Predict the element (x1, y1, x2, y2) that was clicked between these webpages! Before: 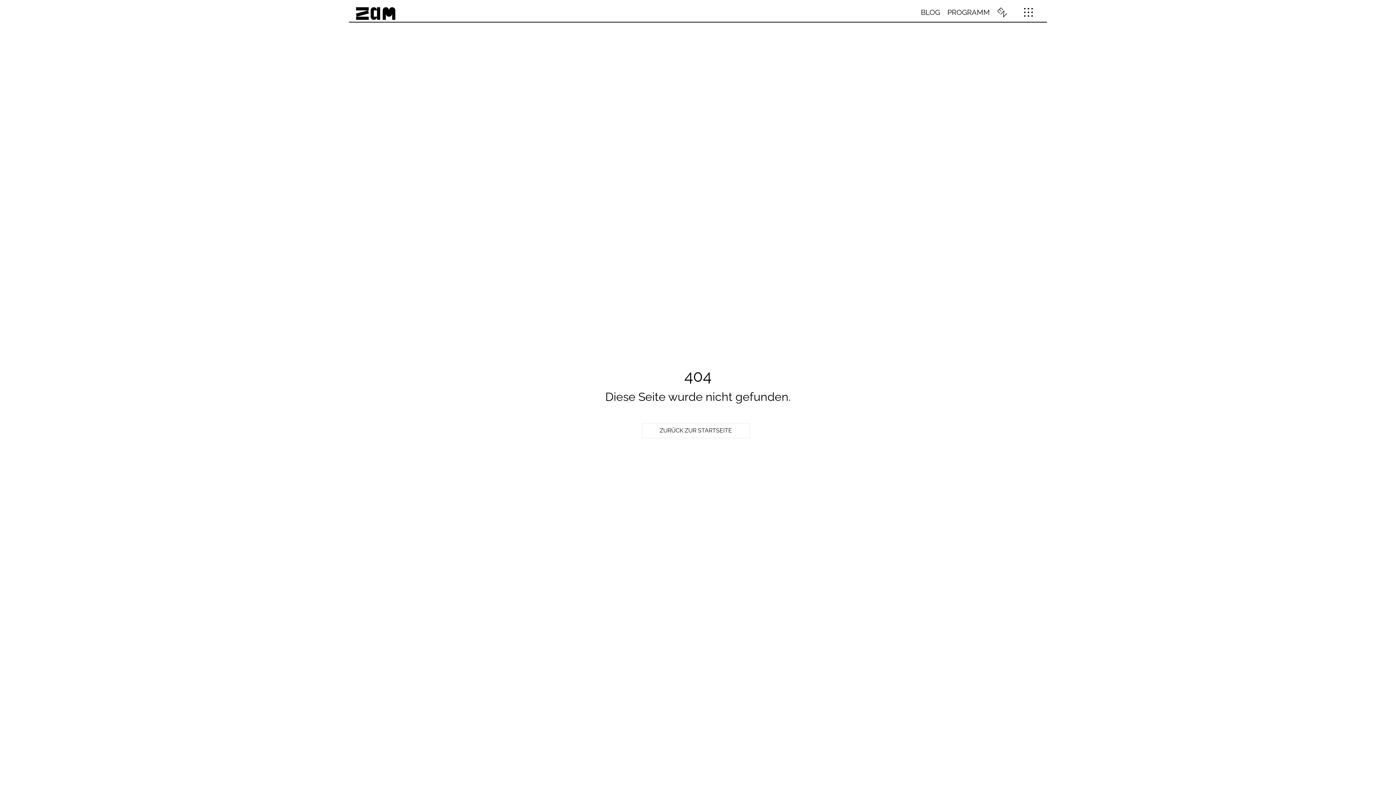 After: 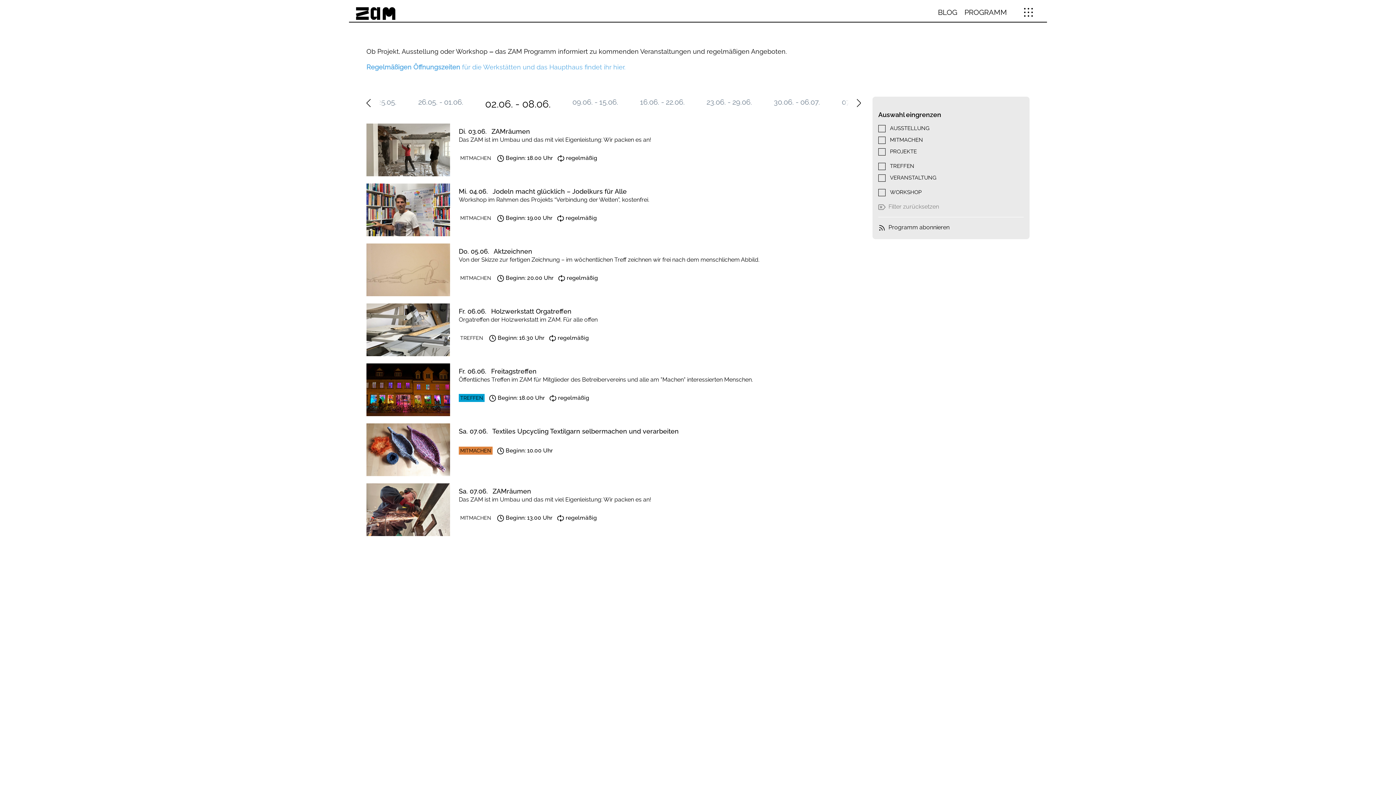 Action: bbox: (947, 8, 990, 16) label: PROGRAMM